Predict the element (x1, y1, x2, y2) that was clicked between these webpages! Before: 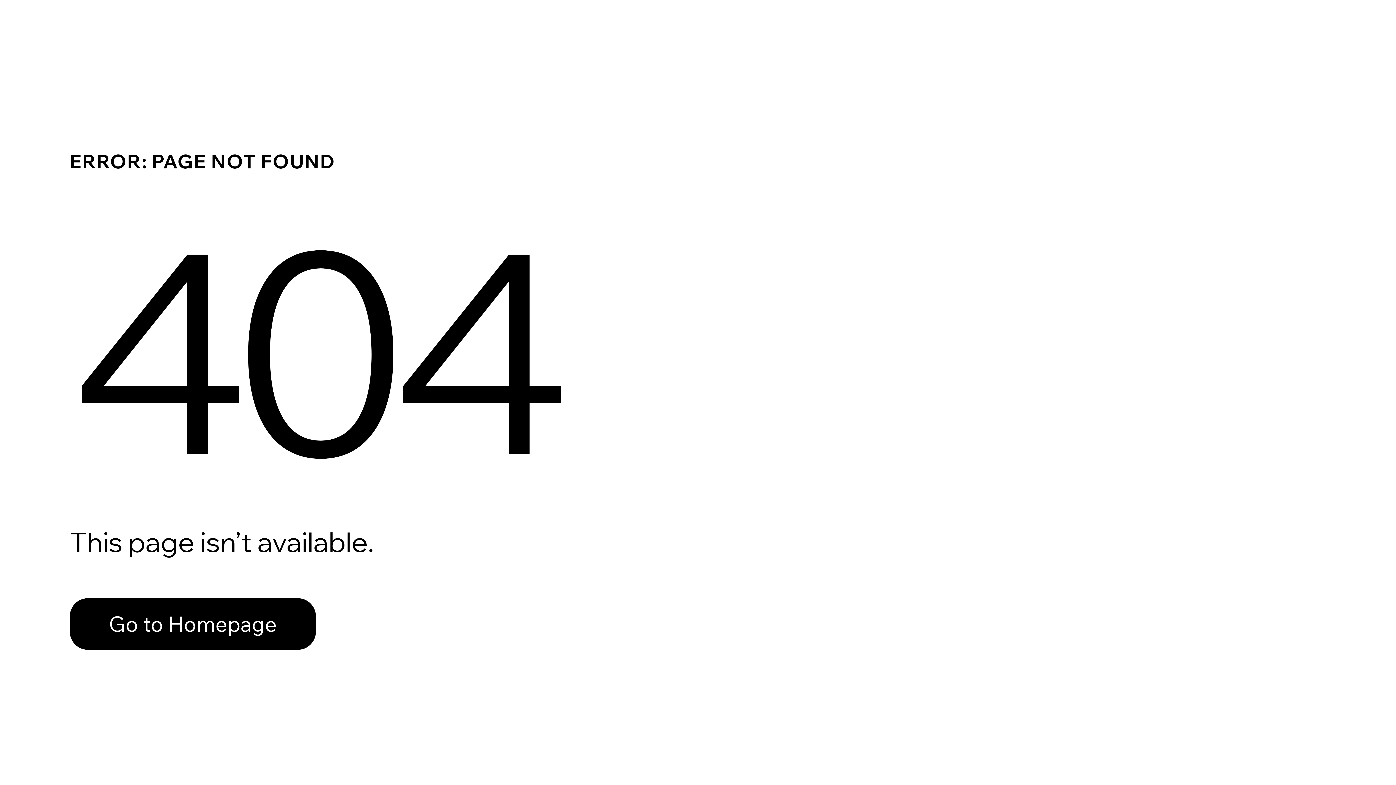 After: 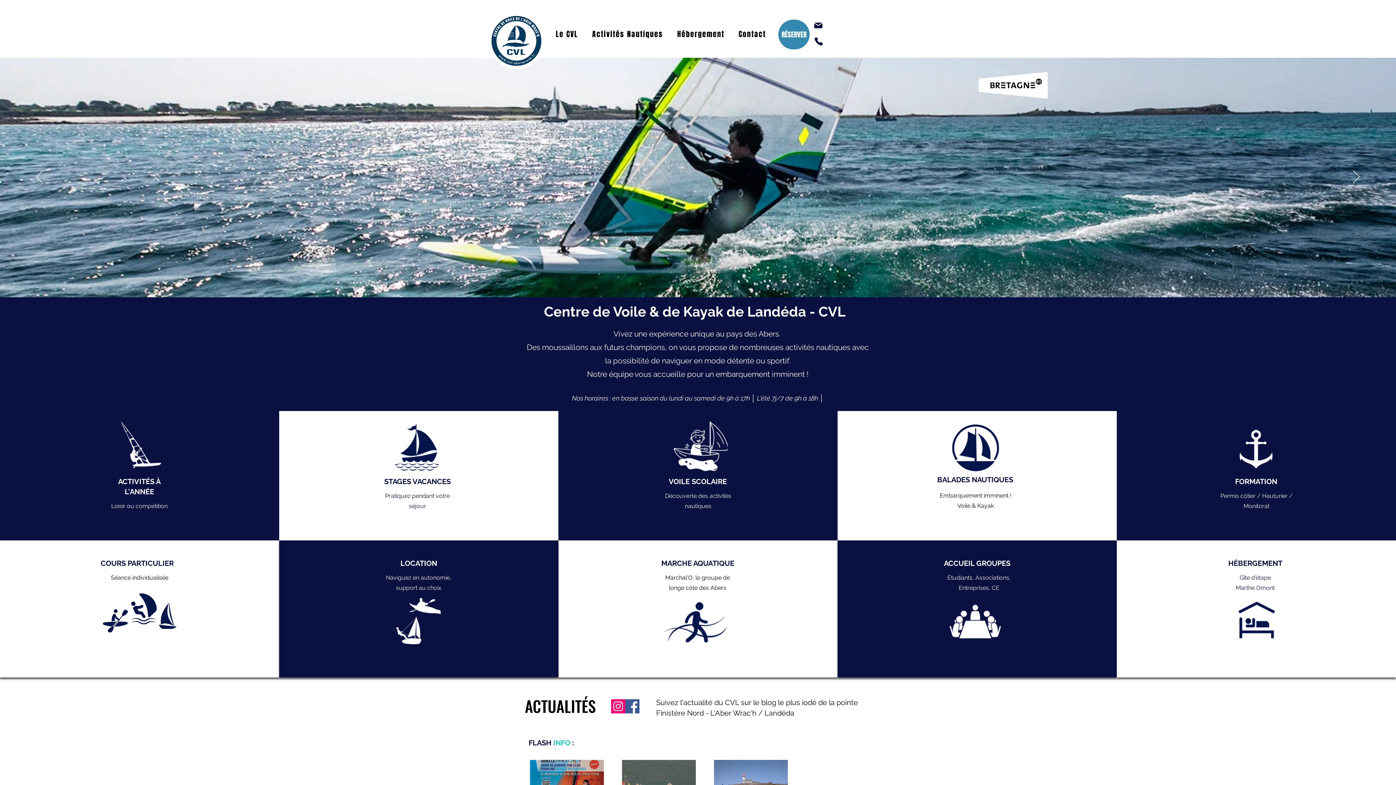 Action: label: Go to Homepage bbox: (69, 598, 316, 650)